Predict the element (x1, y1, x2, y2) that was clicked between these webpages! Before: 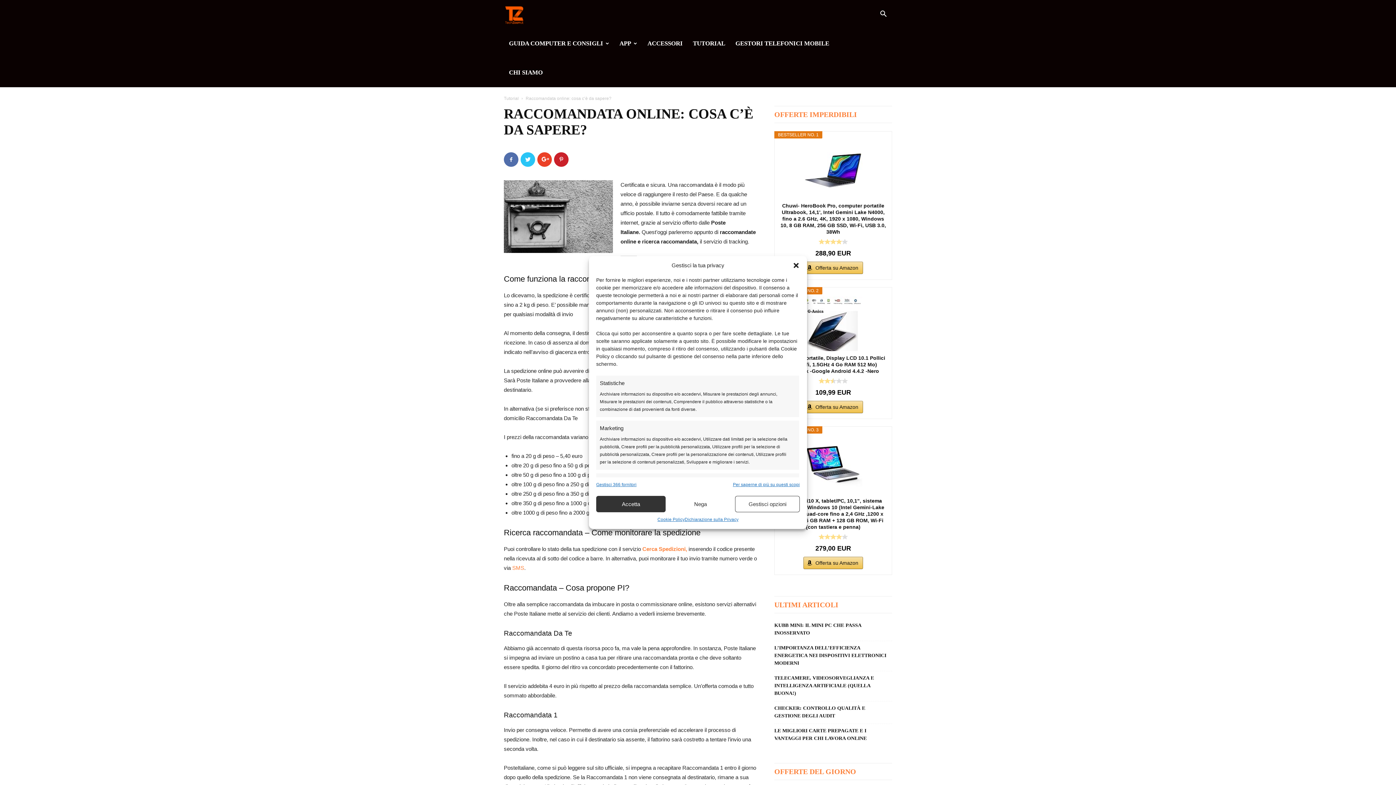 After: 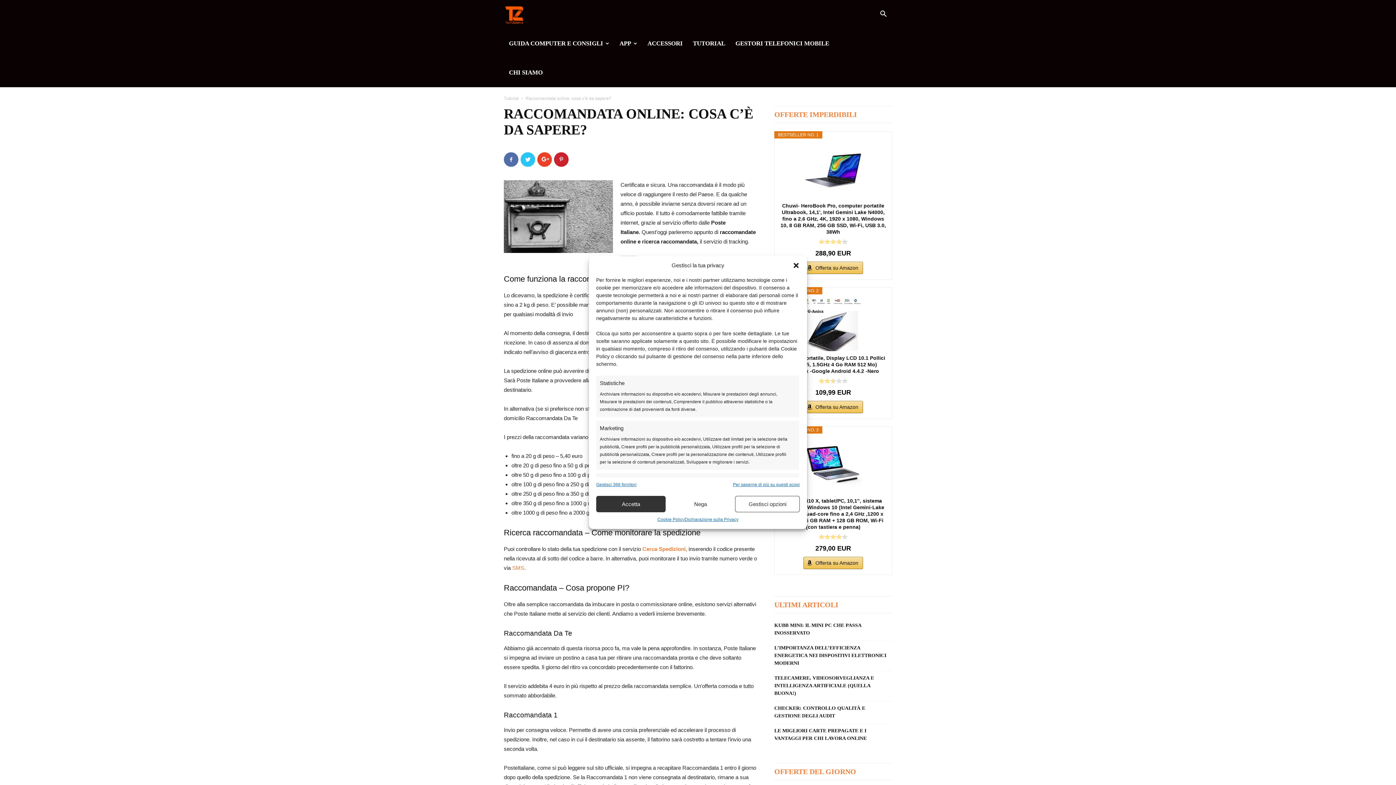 Action: bbox: (818, 378, 848, 384)